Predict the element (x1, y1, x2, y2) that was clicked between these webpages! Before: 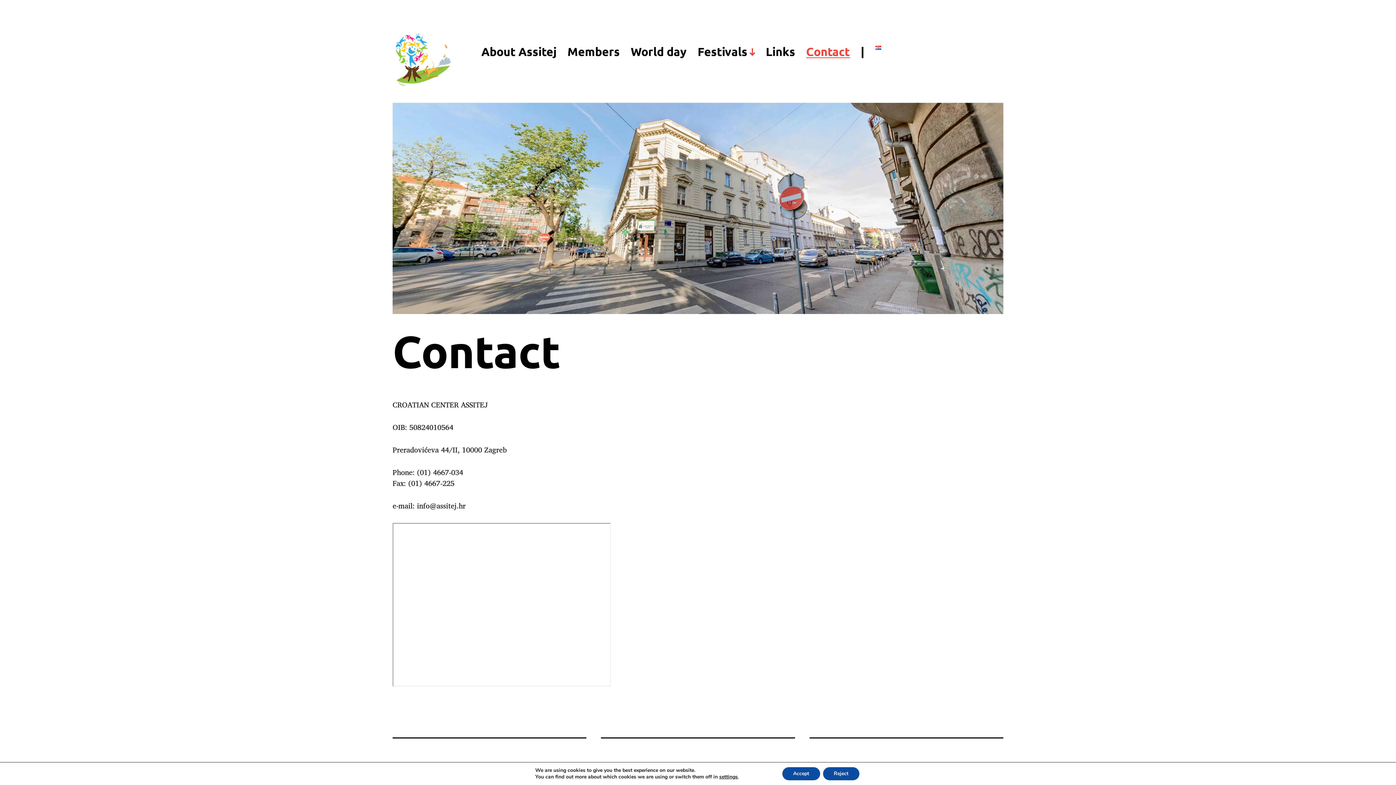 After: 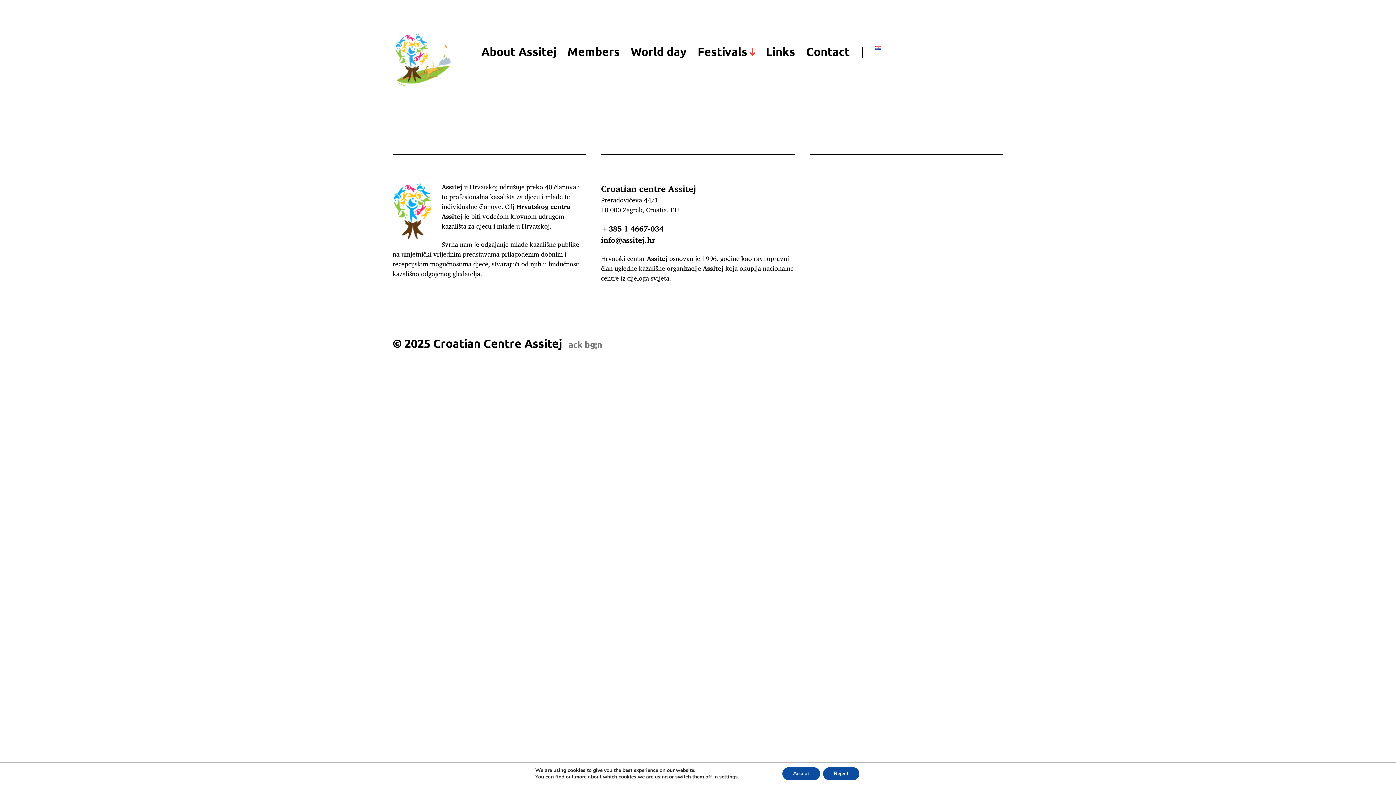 Action: bbox: (392, 15, 452, 88)